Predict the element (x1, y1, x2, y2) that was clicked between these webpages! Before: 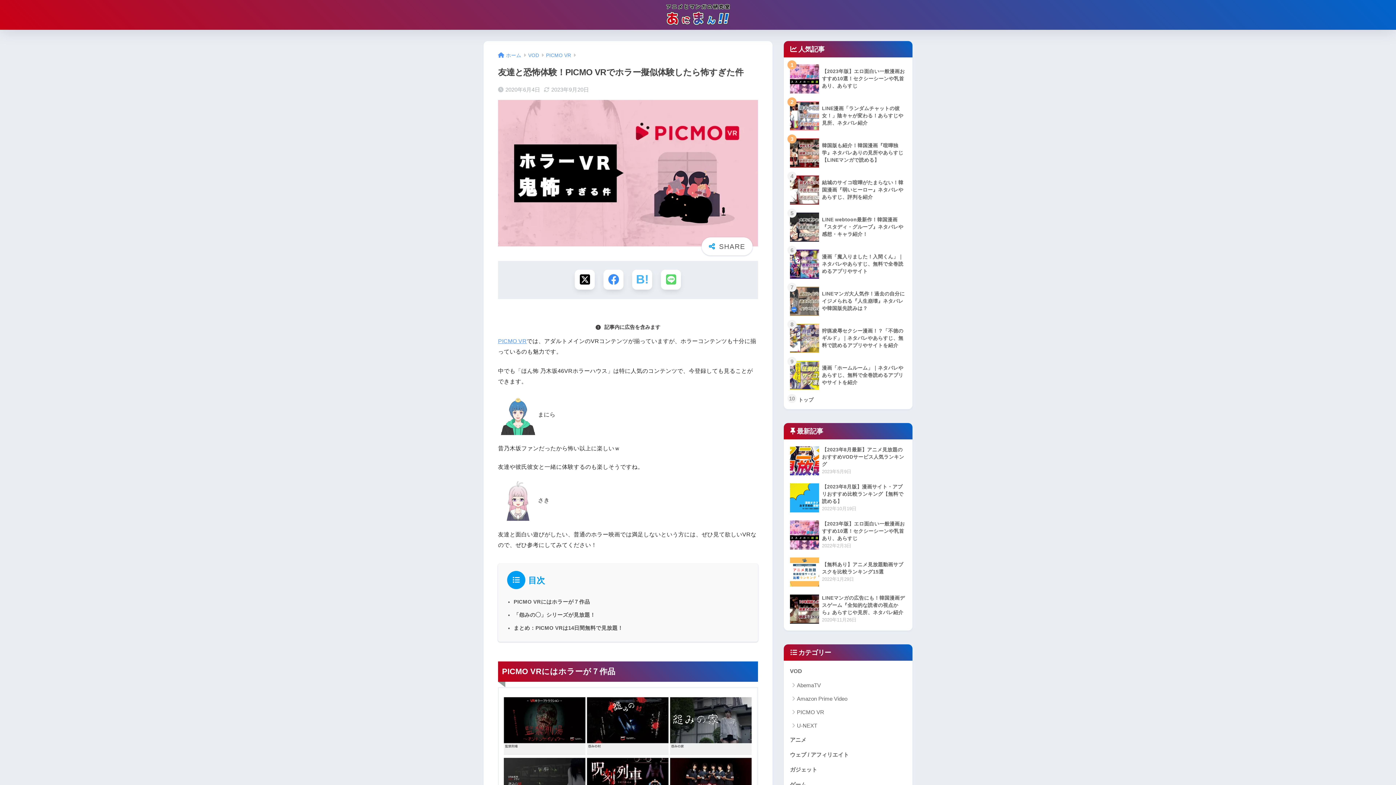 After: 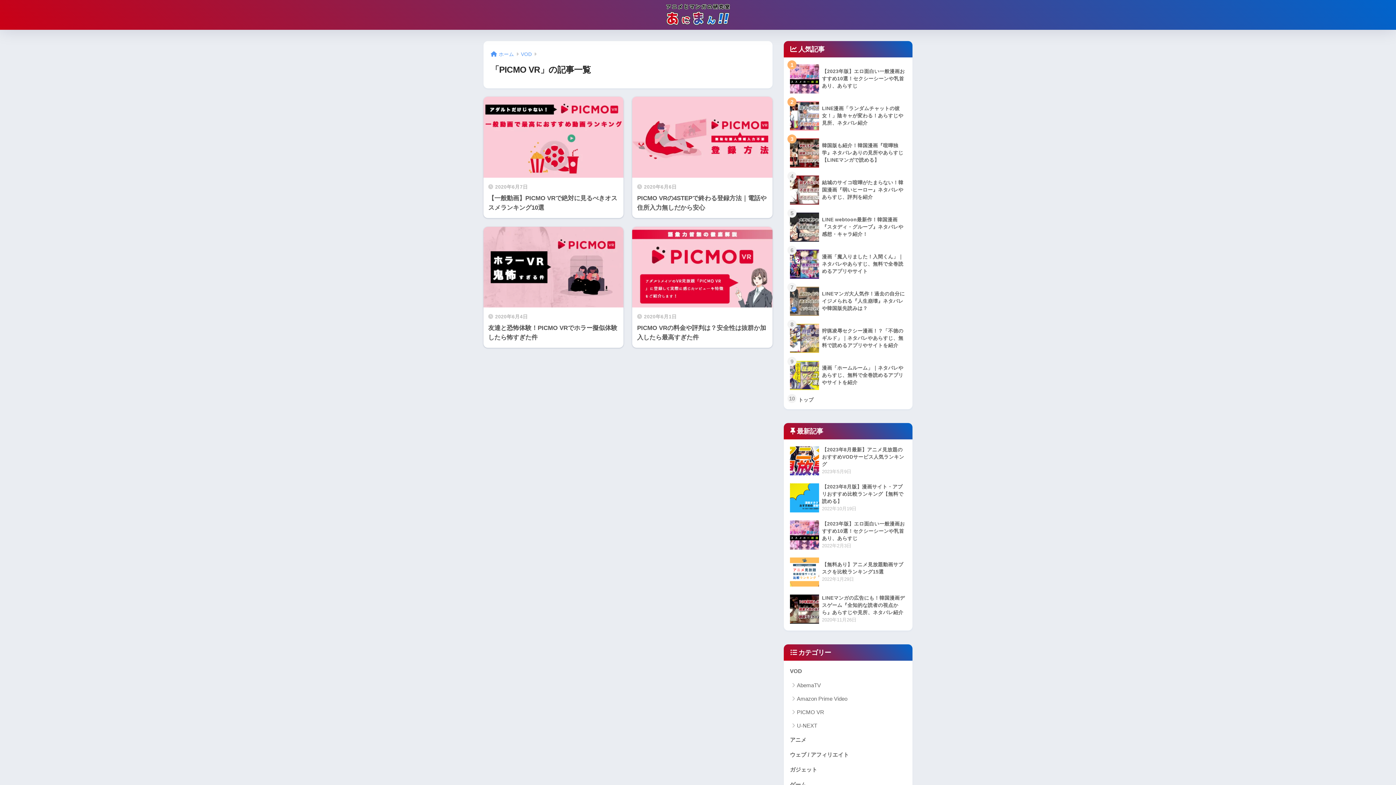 Action: bbox: (787, 705, 909, 719) label: PICMO VR